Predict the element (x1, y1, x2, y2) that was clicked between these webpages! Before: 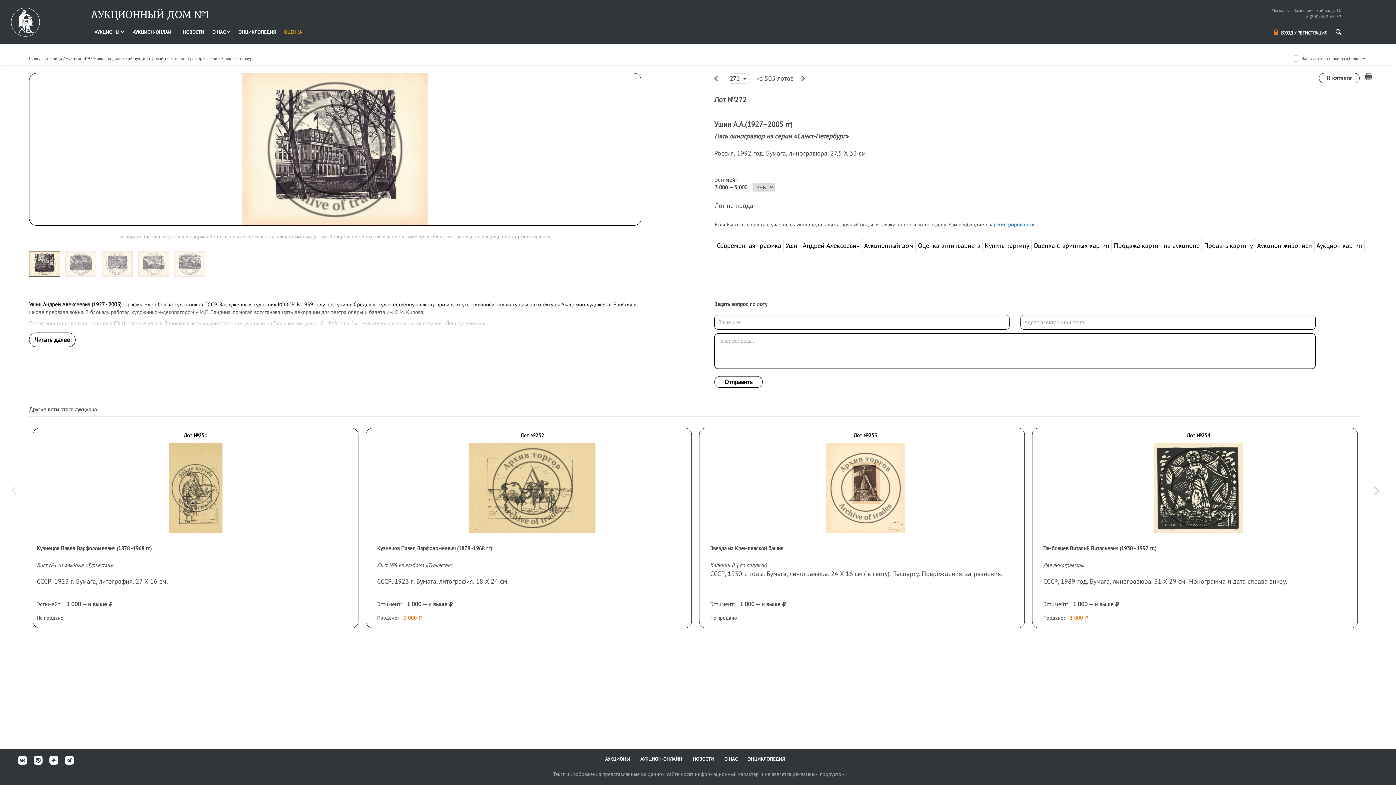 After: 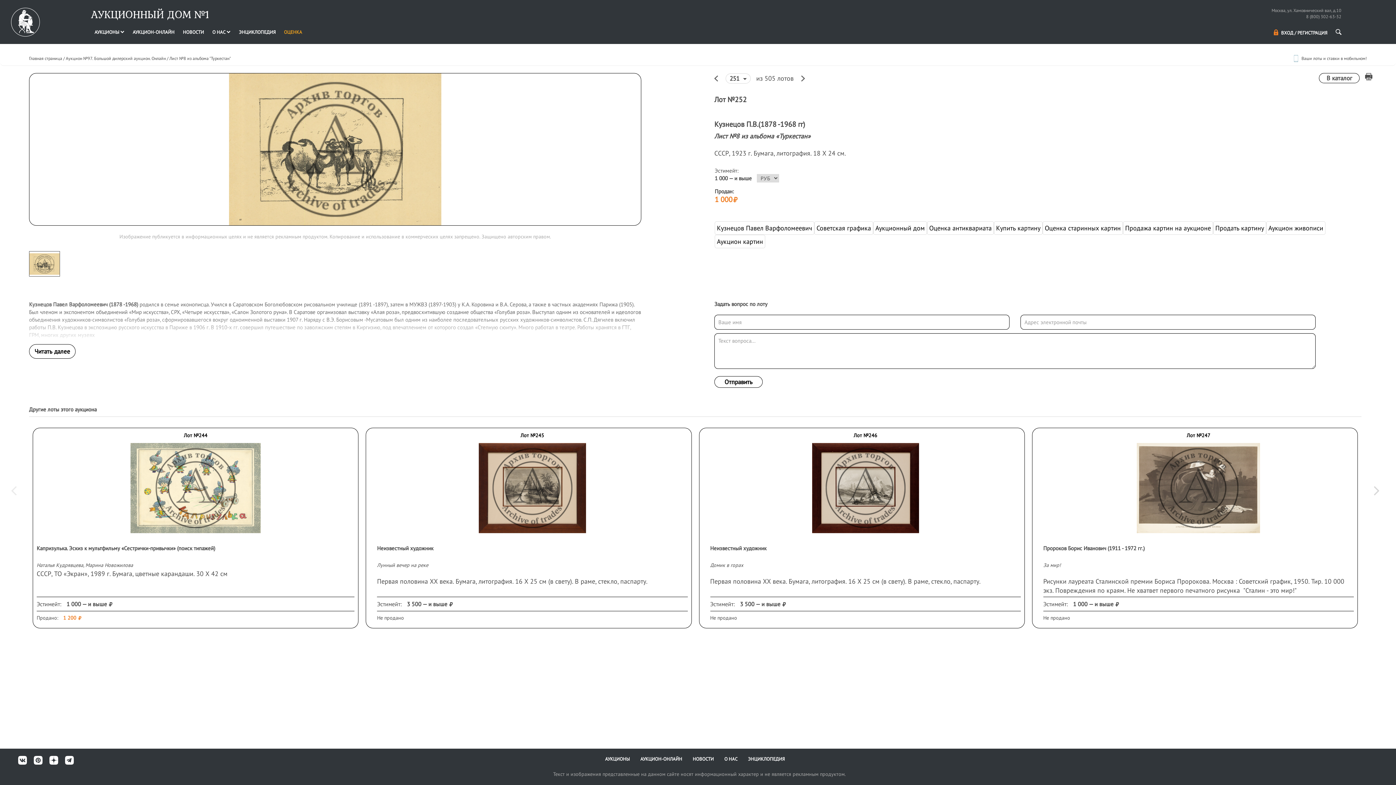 Action: label: Лот №252
Кузнецов Павел Варфоломеевич (1878 -1968 гг)
Лист №8 из альбома «Туркестан»

СССР, 1923 г. Бумага, литография. 18 Х 24 см.

Эстимейт: 1 000 — и выше 
Продано: 1 000  bbox: (369, 432, 687, 621)